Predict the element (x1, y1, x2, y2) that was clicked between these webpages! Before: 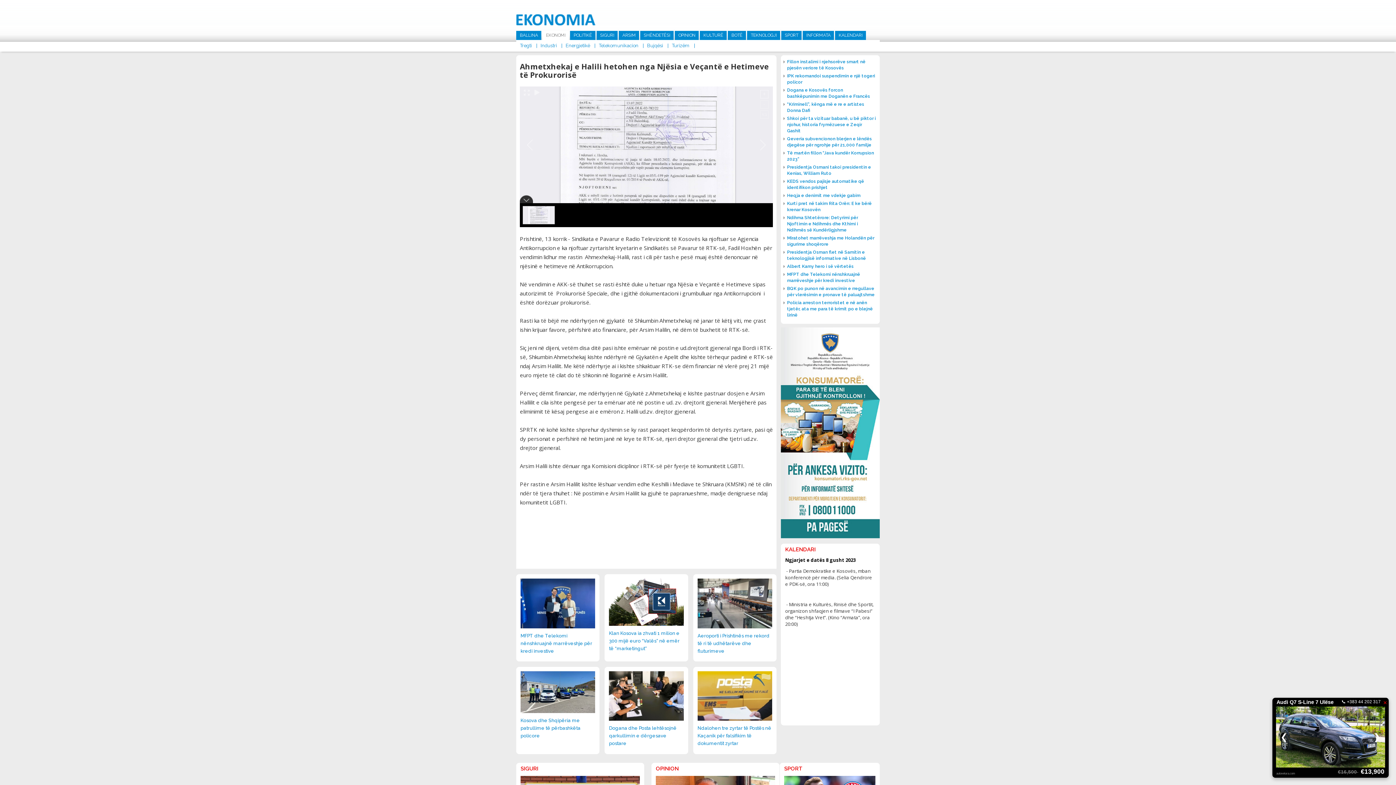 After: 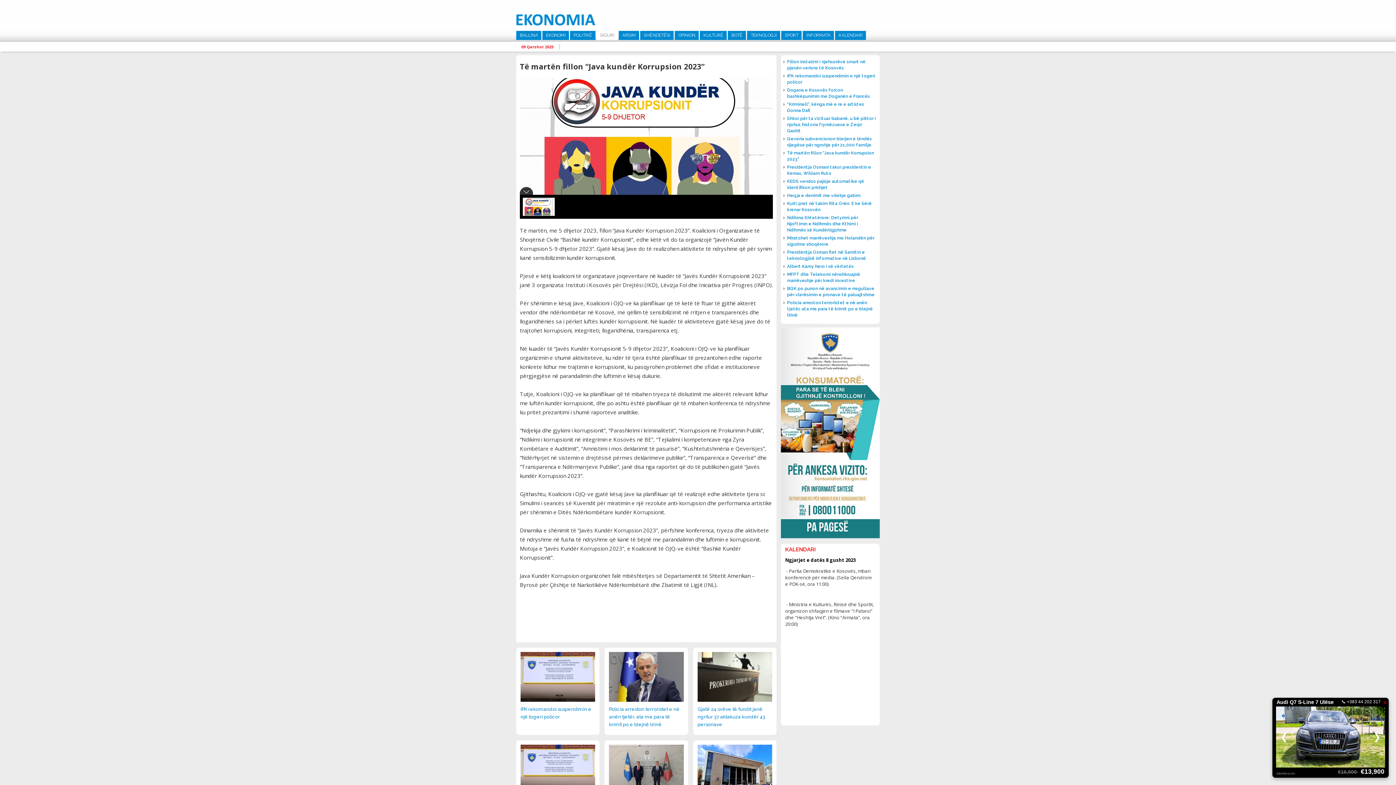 Action: bbox: (783, 150, 877, 162) label: Të martën fillon “Java kundër Korrupsion 2023”